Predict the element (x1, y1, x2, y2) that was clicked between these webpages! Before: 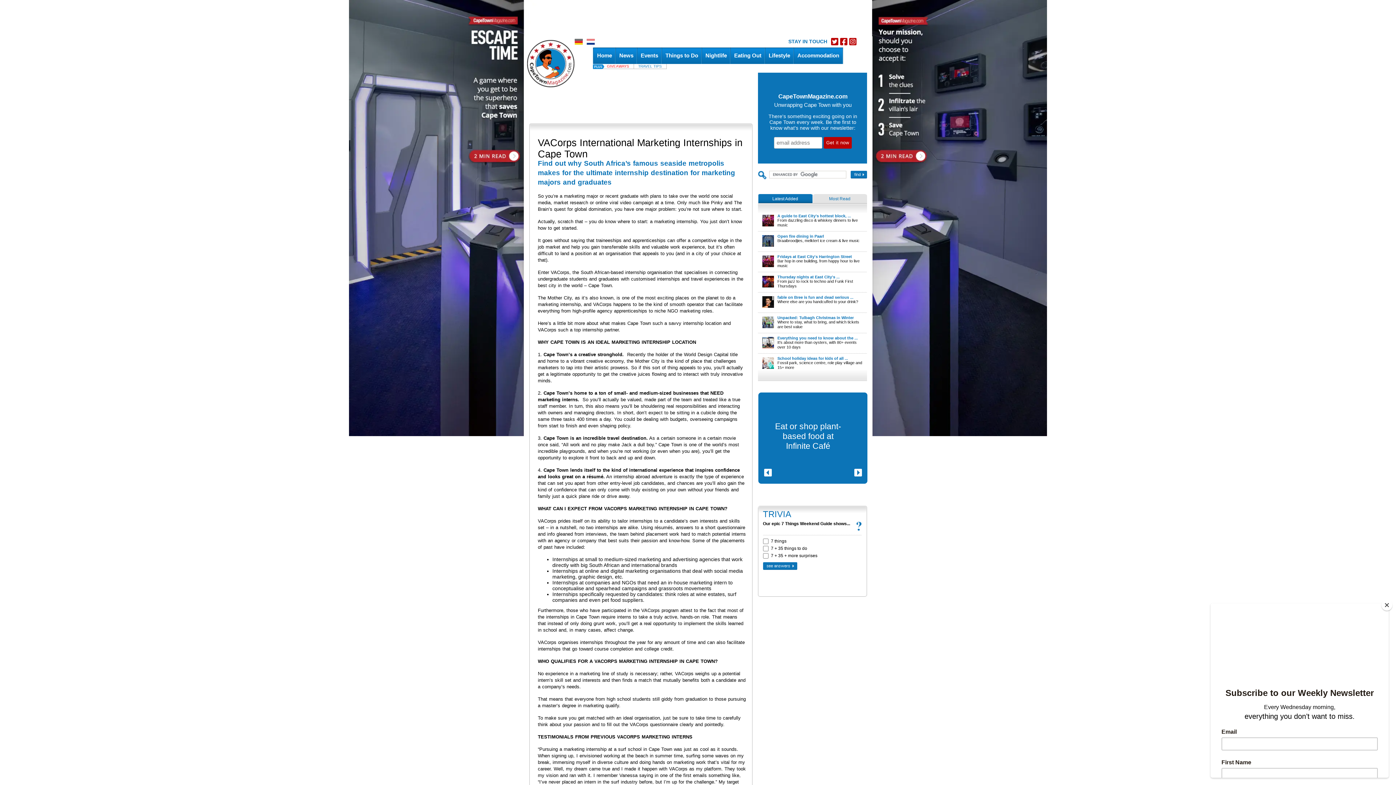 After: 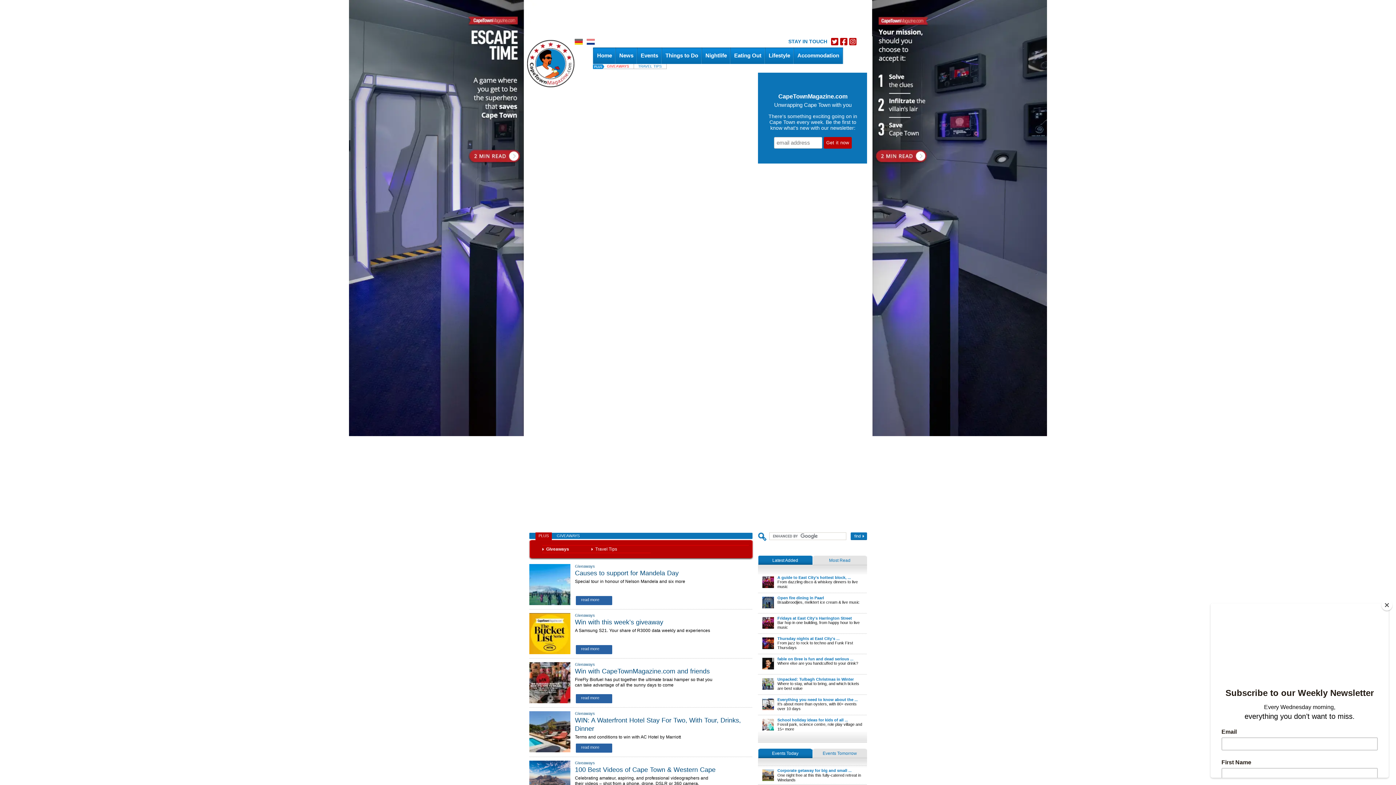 Action: label: GIVEAWAYS bbox: (607, 64, 629, 68)